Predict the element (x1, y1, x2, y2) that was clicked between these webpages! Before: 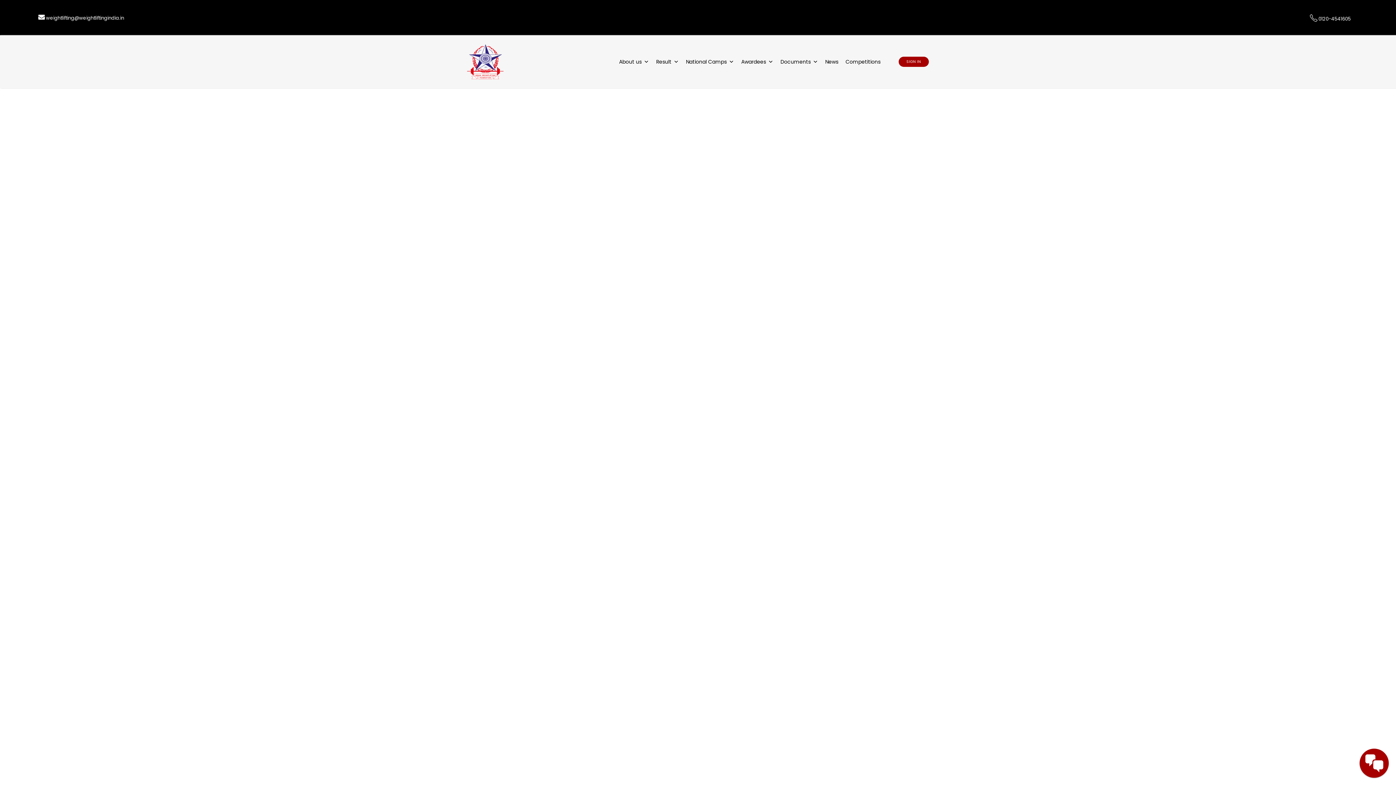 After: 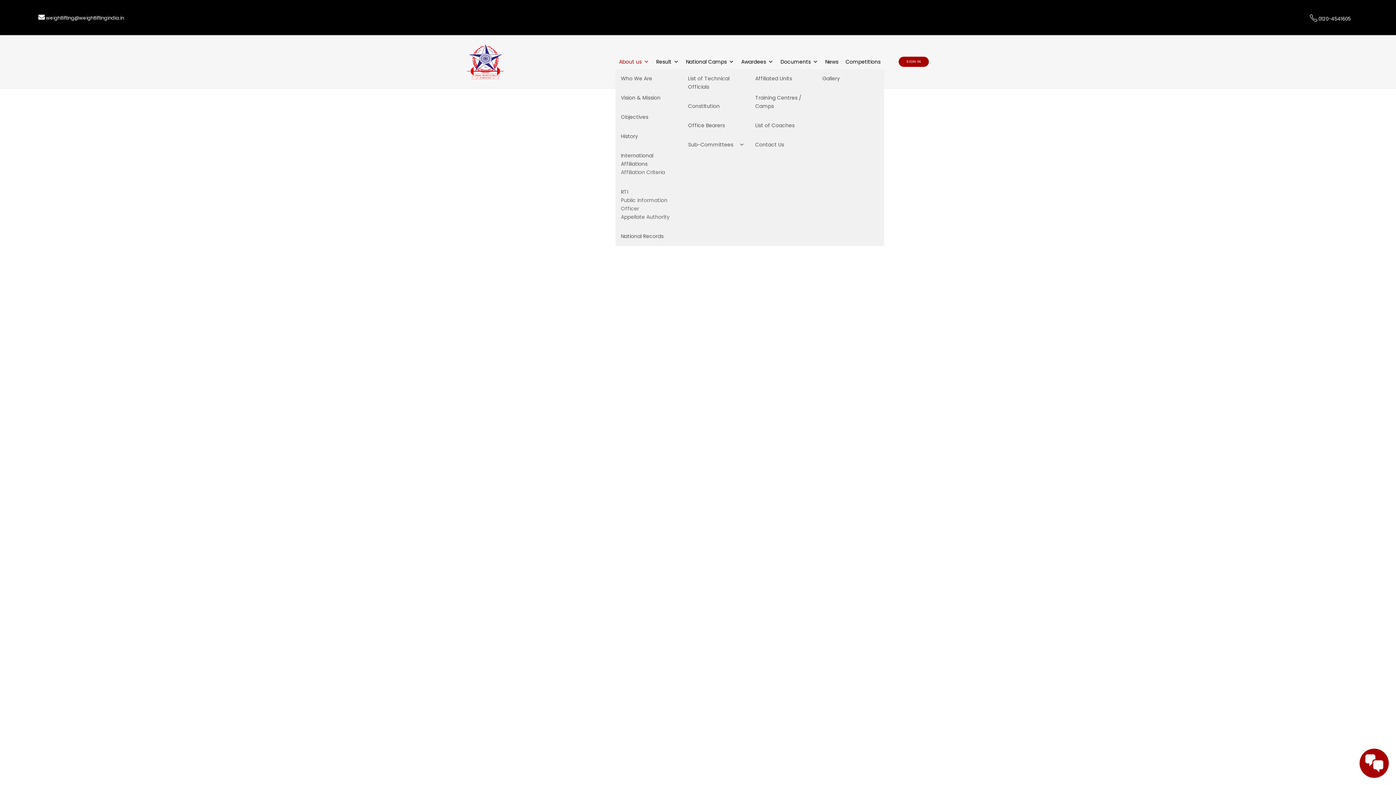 Action: bbox: (615, 54, 652, 69) label: About us